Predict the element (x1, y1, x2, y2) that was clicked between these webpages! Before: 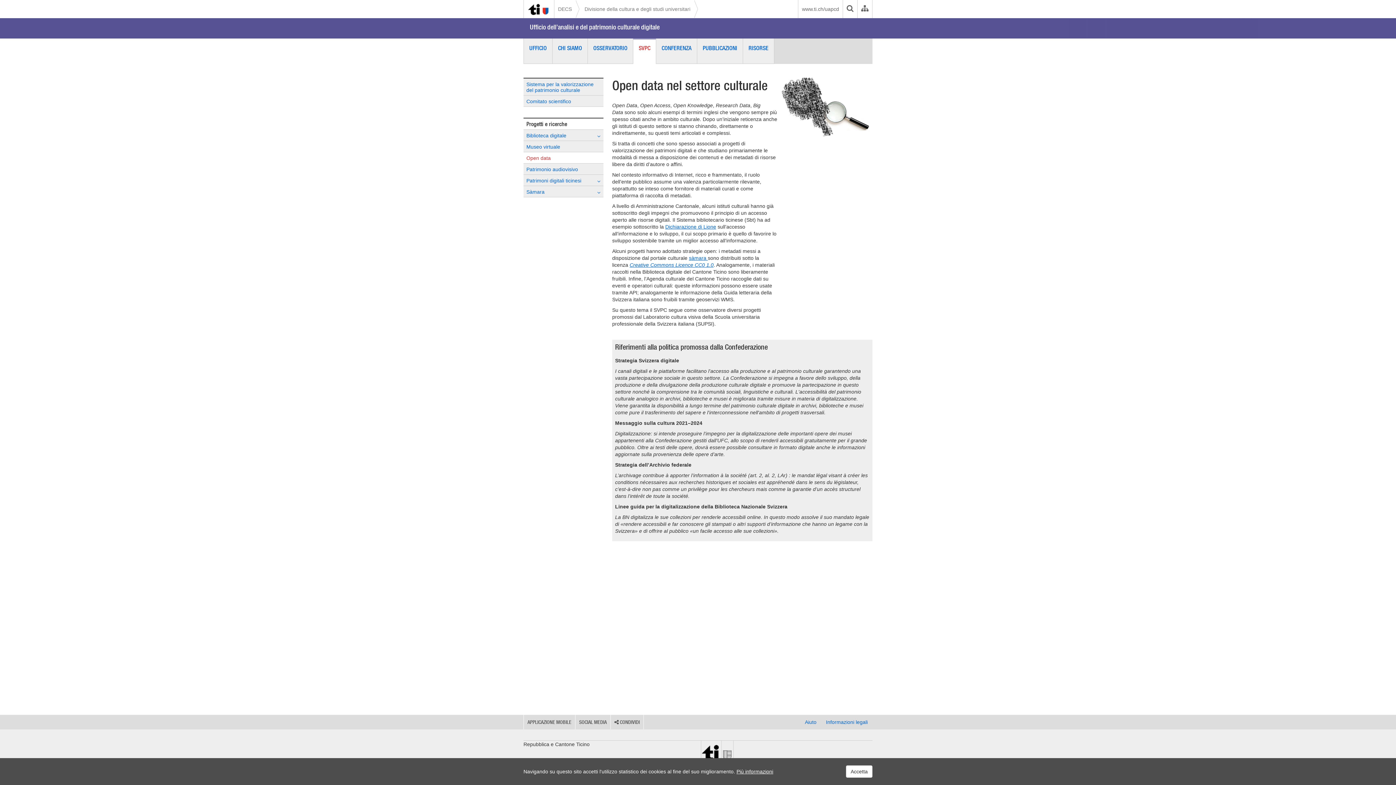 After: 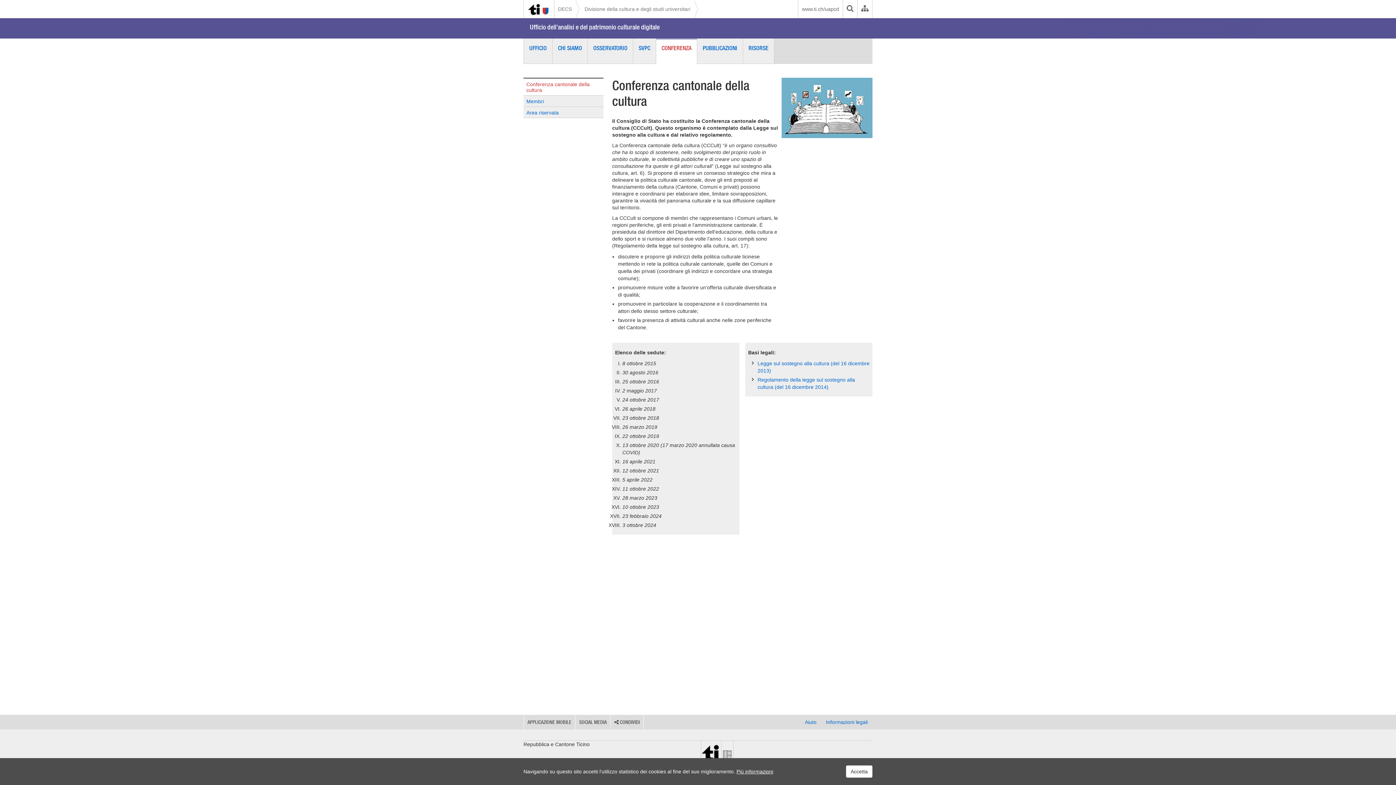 Action: label: CONFERENZA bbox: (656, 38, 697, 64)